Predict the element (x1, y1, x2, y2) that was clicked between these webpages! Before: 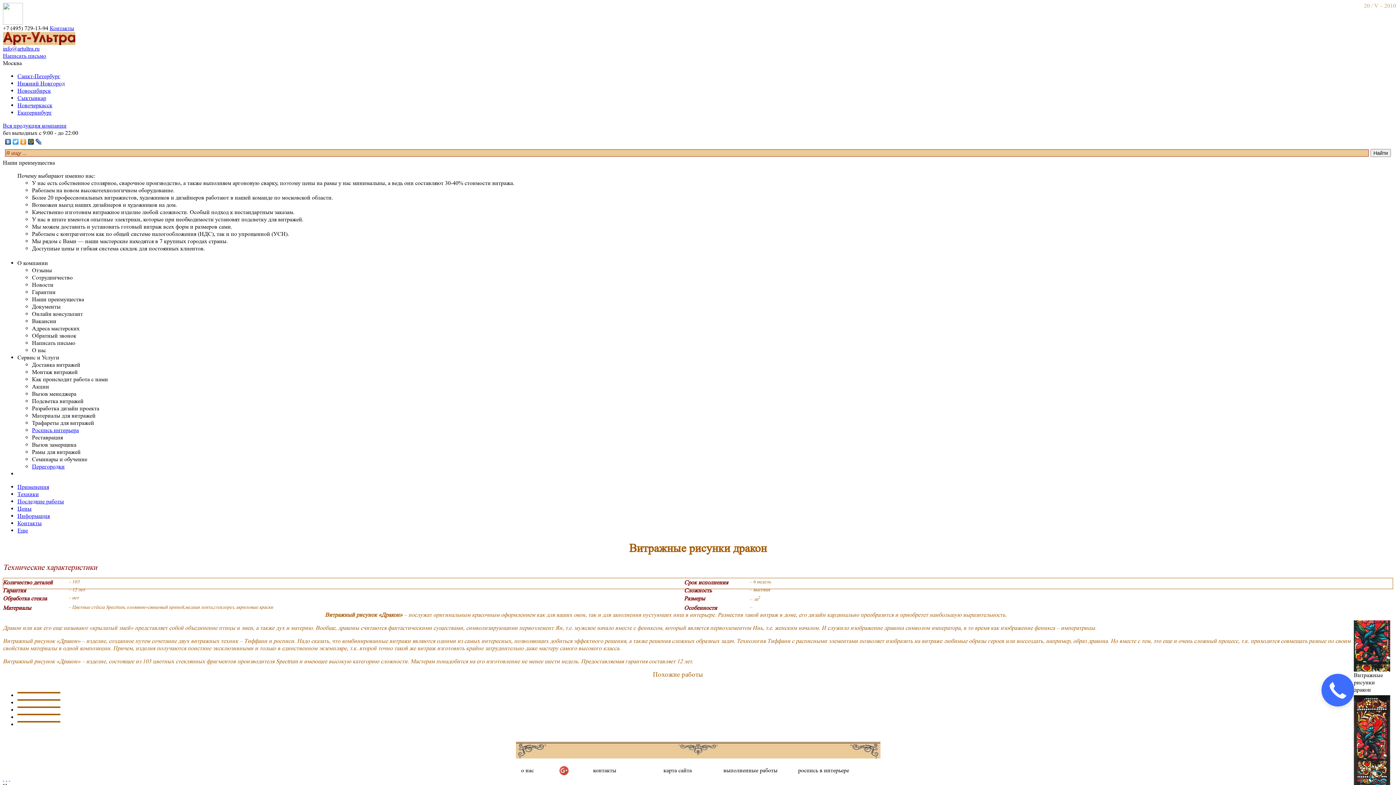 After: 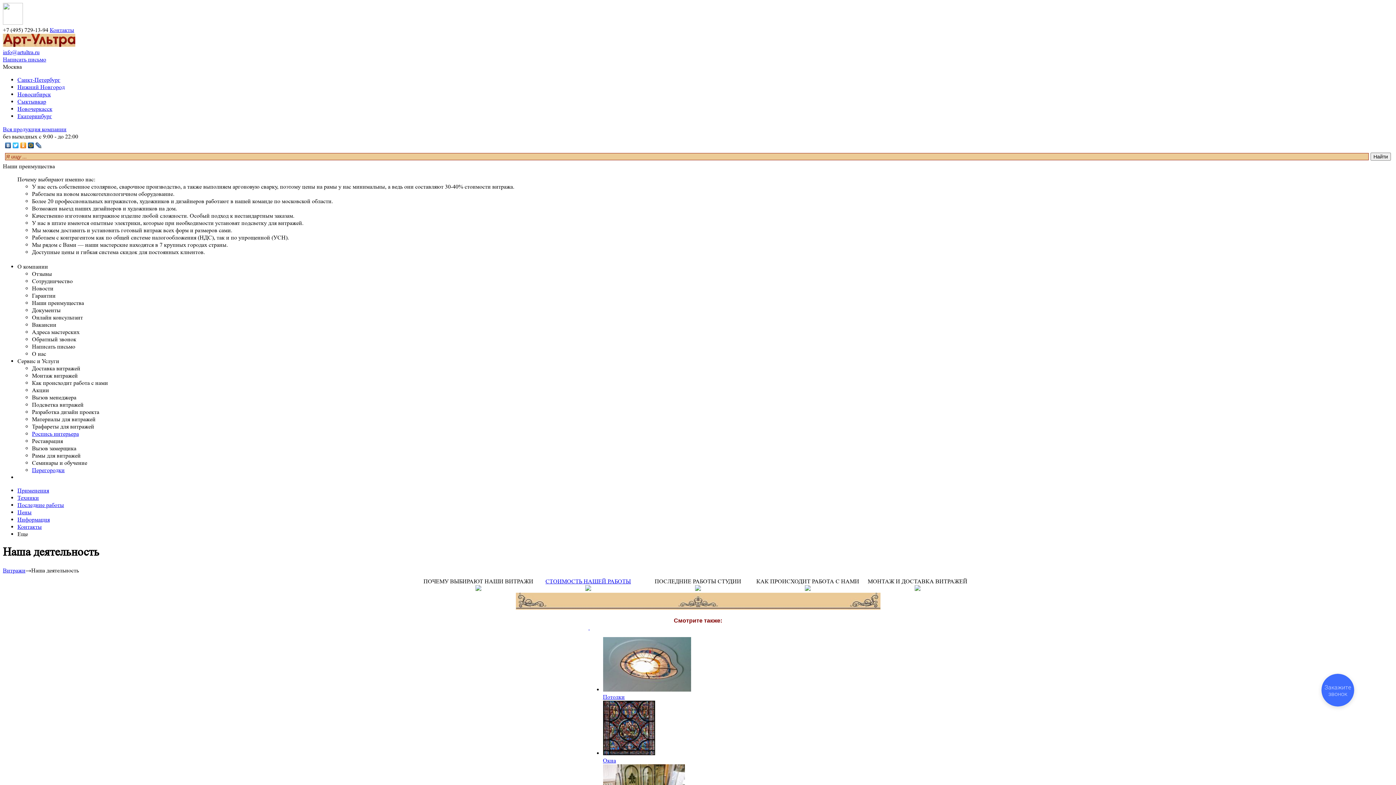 Action: label: Еще bbox: (17, 527, 28, 534)